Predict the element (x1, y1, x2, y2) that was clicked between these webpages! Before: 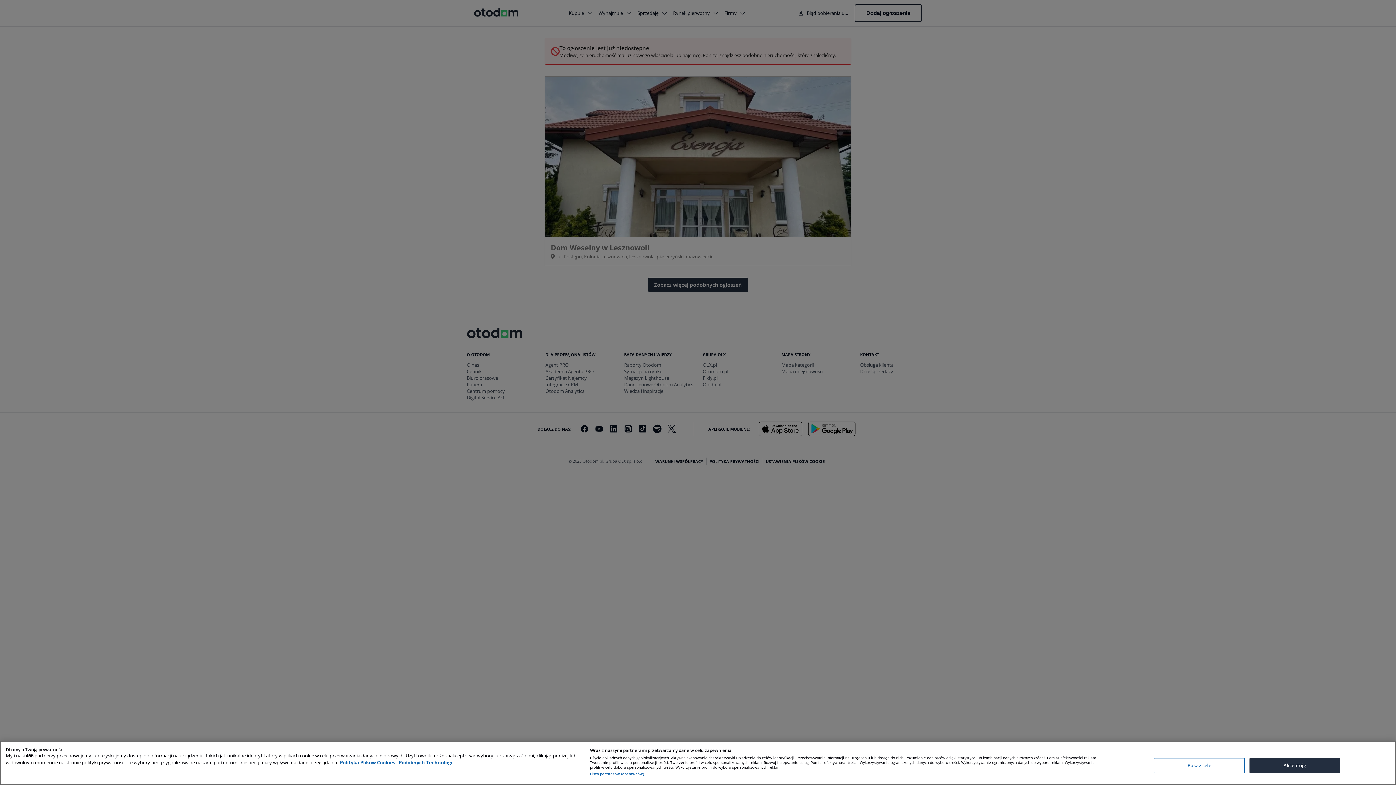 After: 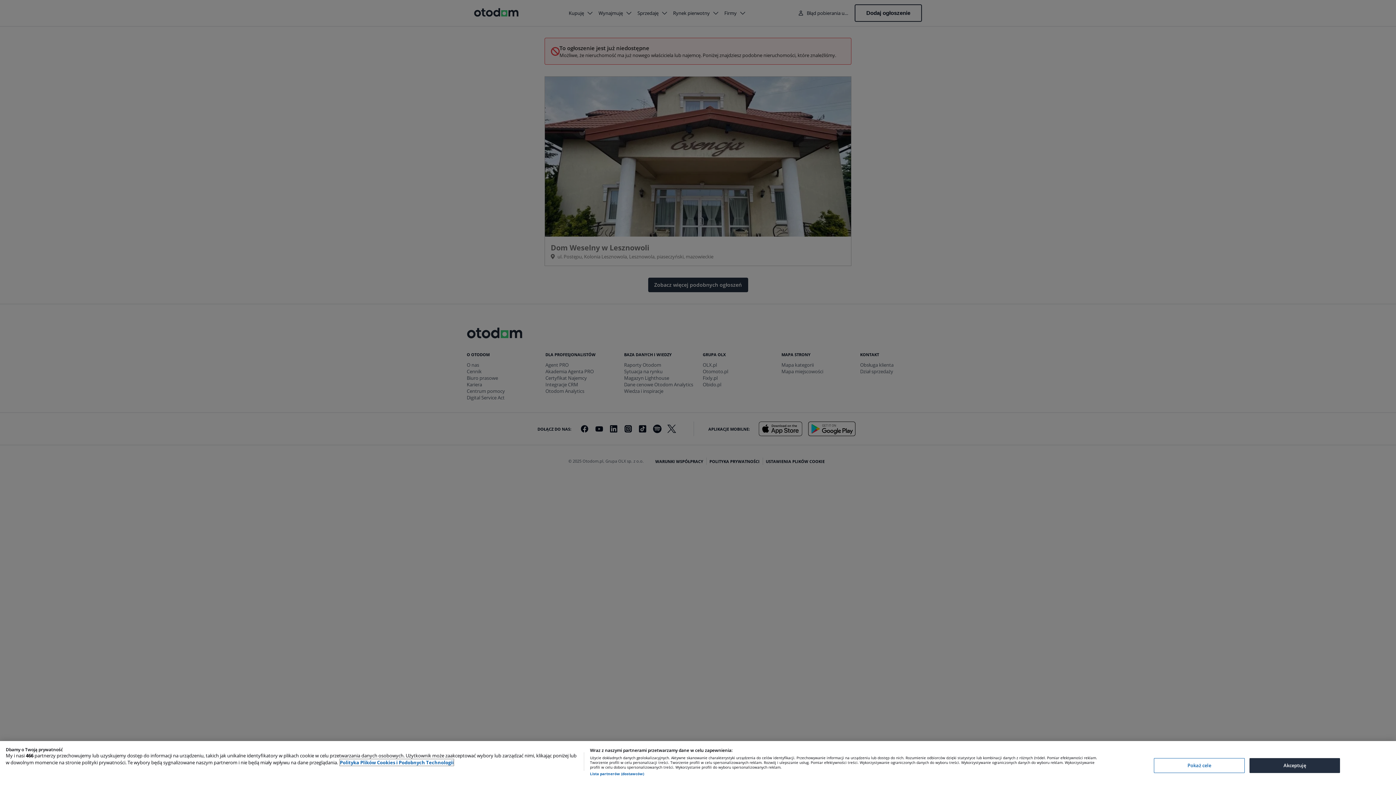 Action: label: Więcej informacji o Twojej prywatności, otwiera się w nowym oknie bbox: (340, 759, 453, 766)